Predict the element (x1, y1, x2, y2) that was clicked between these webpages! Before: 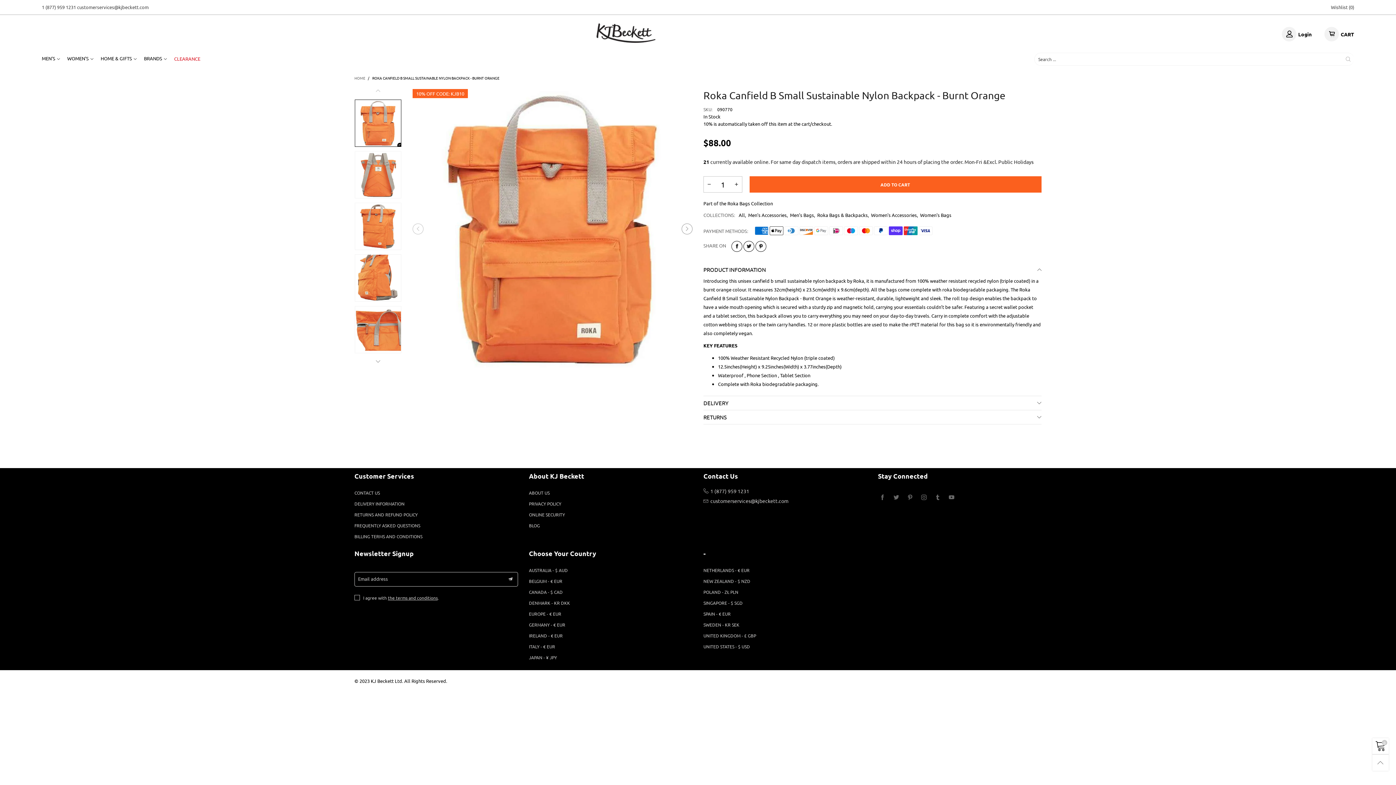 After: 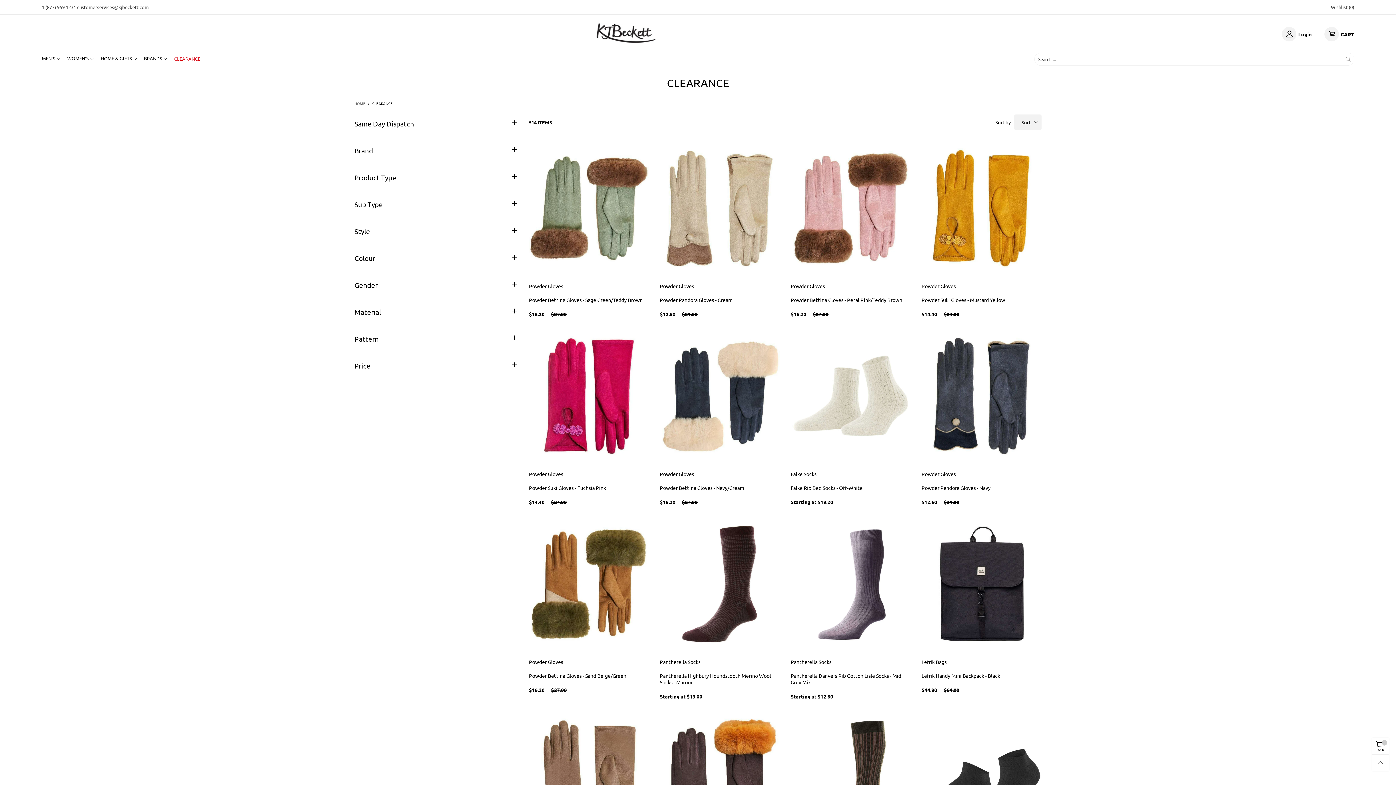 Action: bbox: (174, 55, 200, 62) label: CLEARANCE